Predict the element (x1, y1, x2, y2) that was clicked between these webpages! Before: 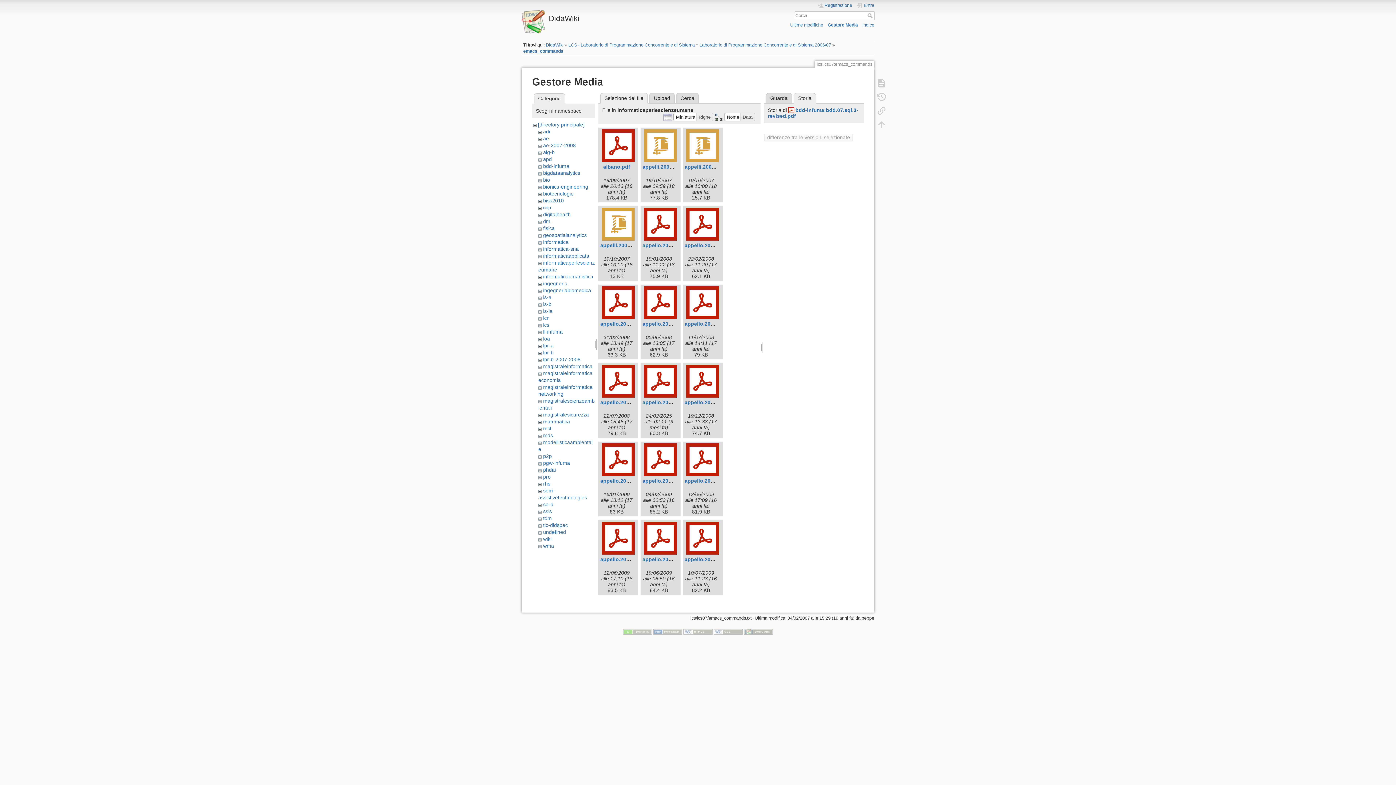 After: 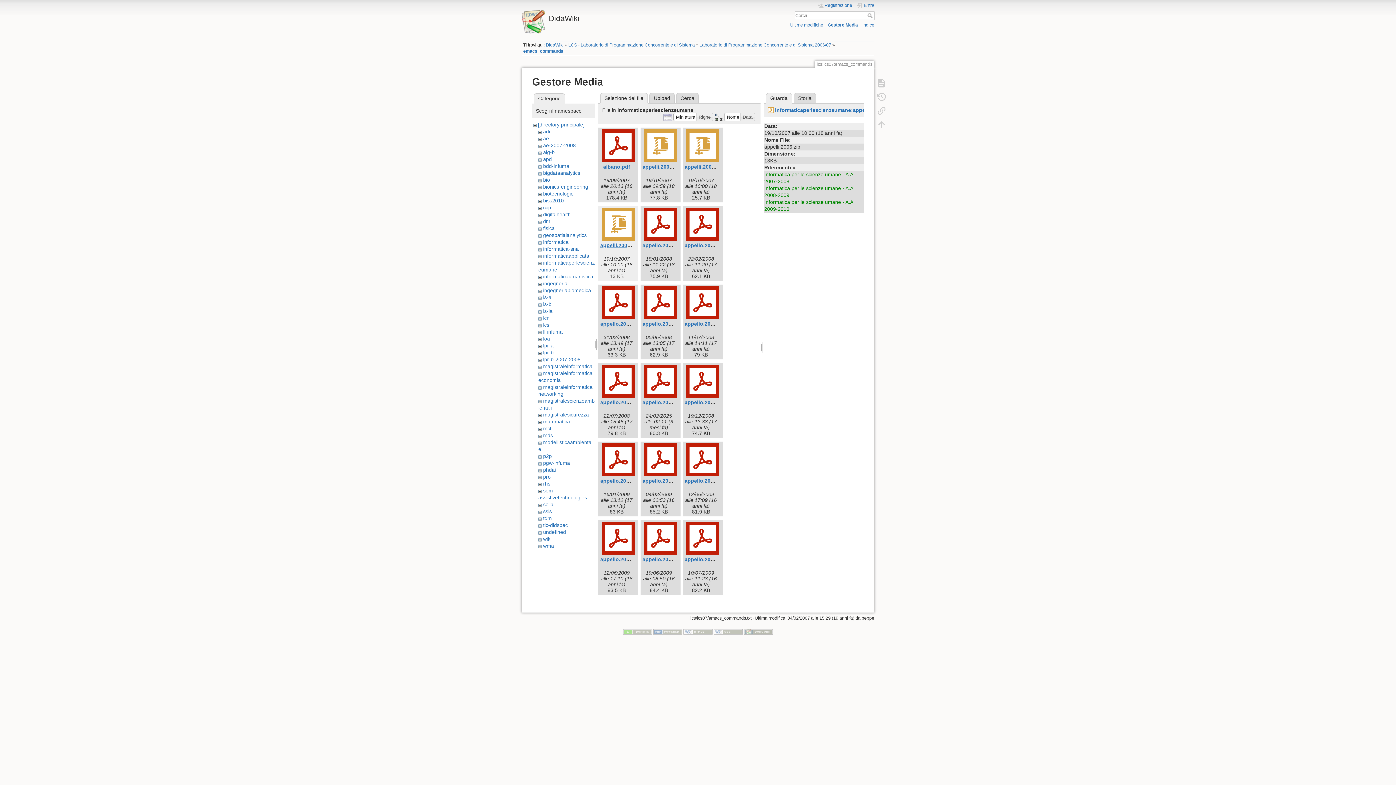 Action: bbox: (600, 242, 639, 248) label: appelli.2006.zip